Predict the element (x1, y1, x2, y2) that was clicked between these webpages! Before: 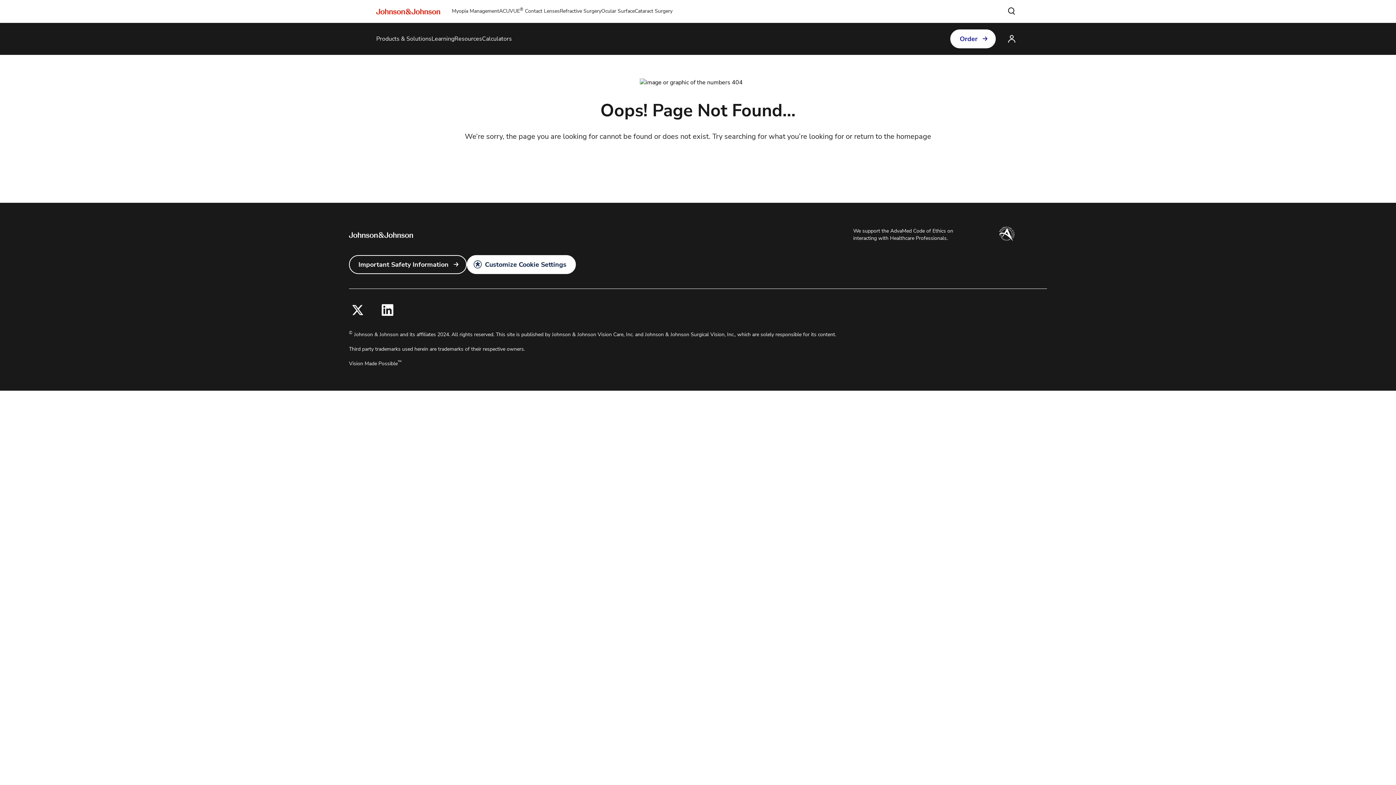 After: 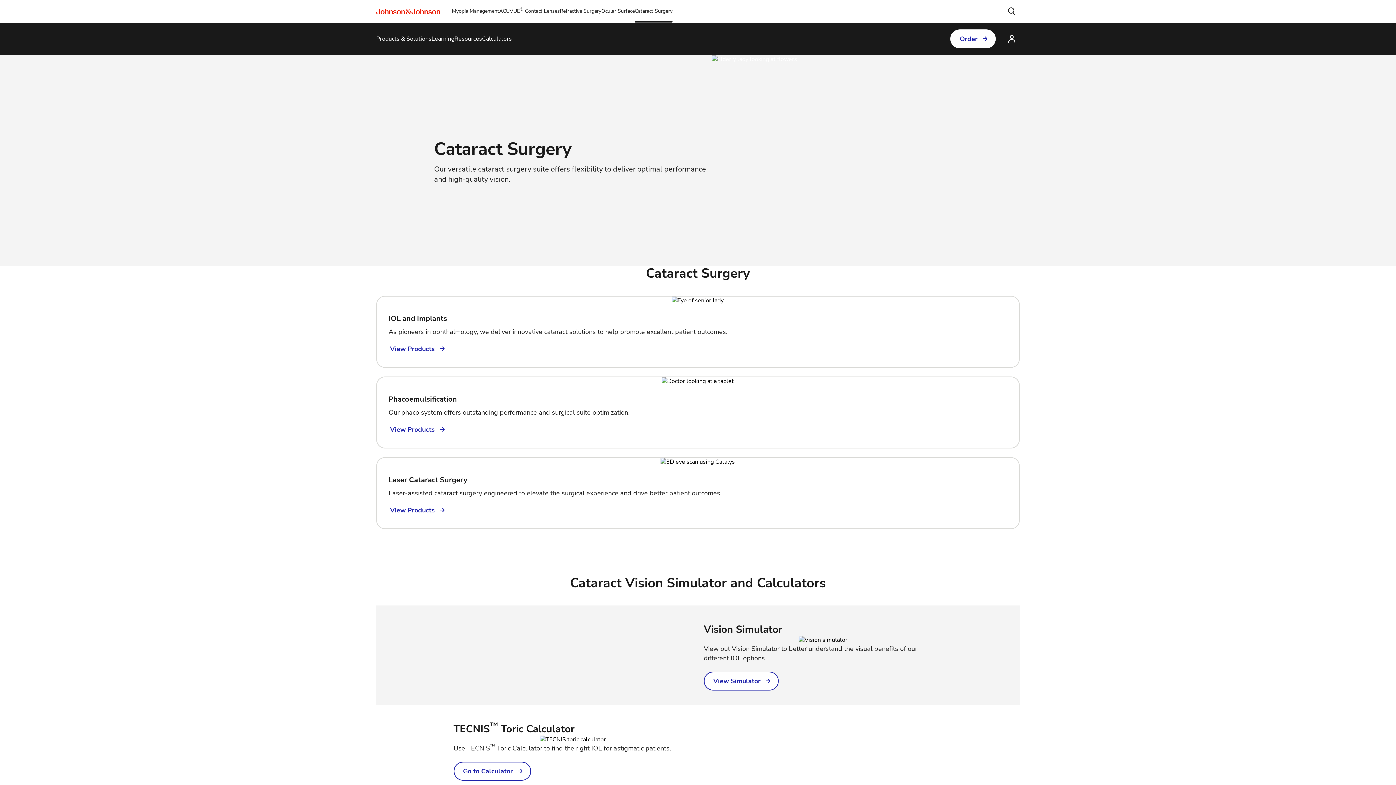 Action: bbox: (634, 7, 672, 14) label: Cataract Surgery